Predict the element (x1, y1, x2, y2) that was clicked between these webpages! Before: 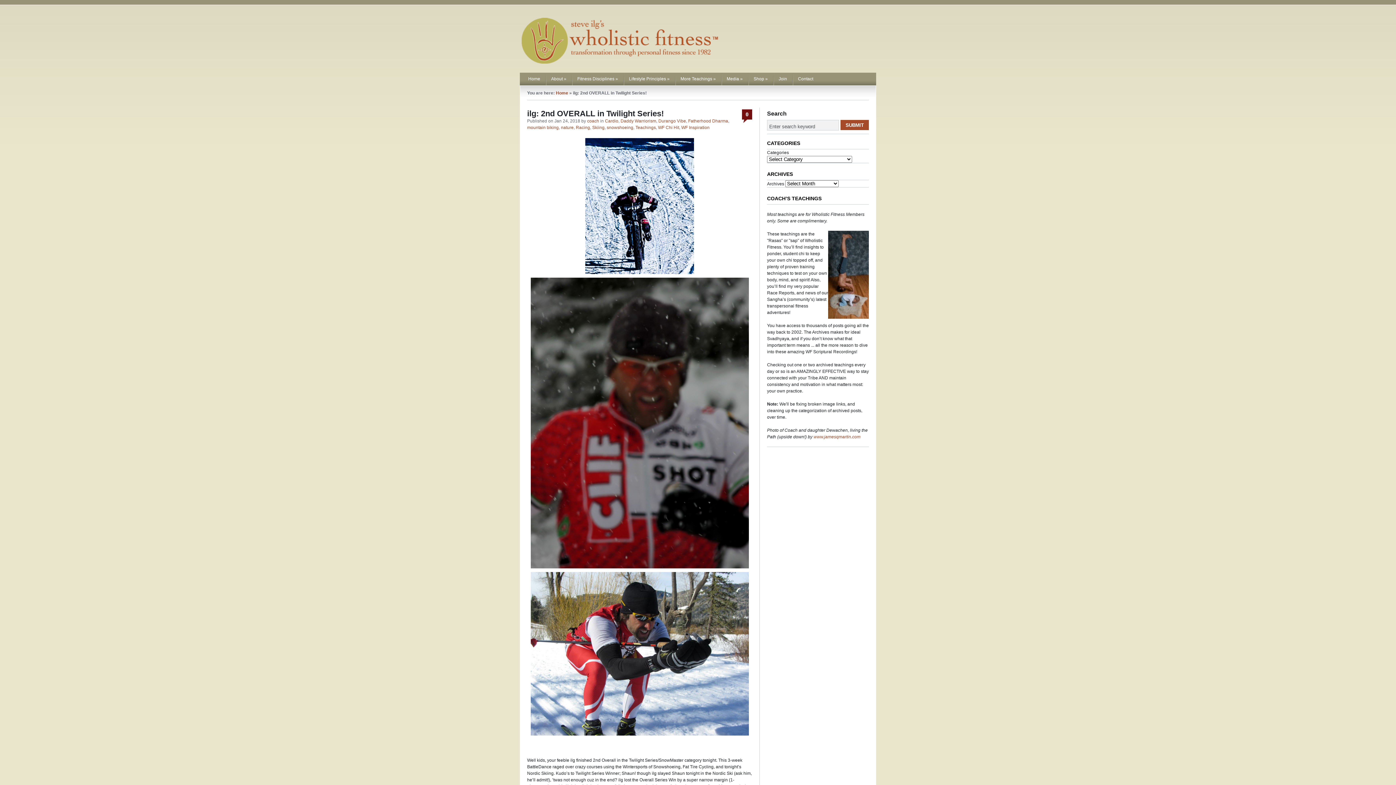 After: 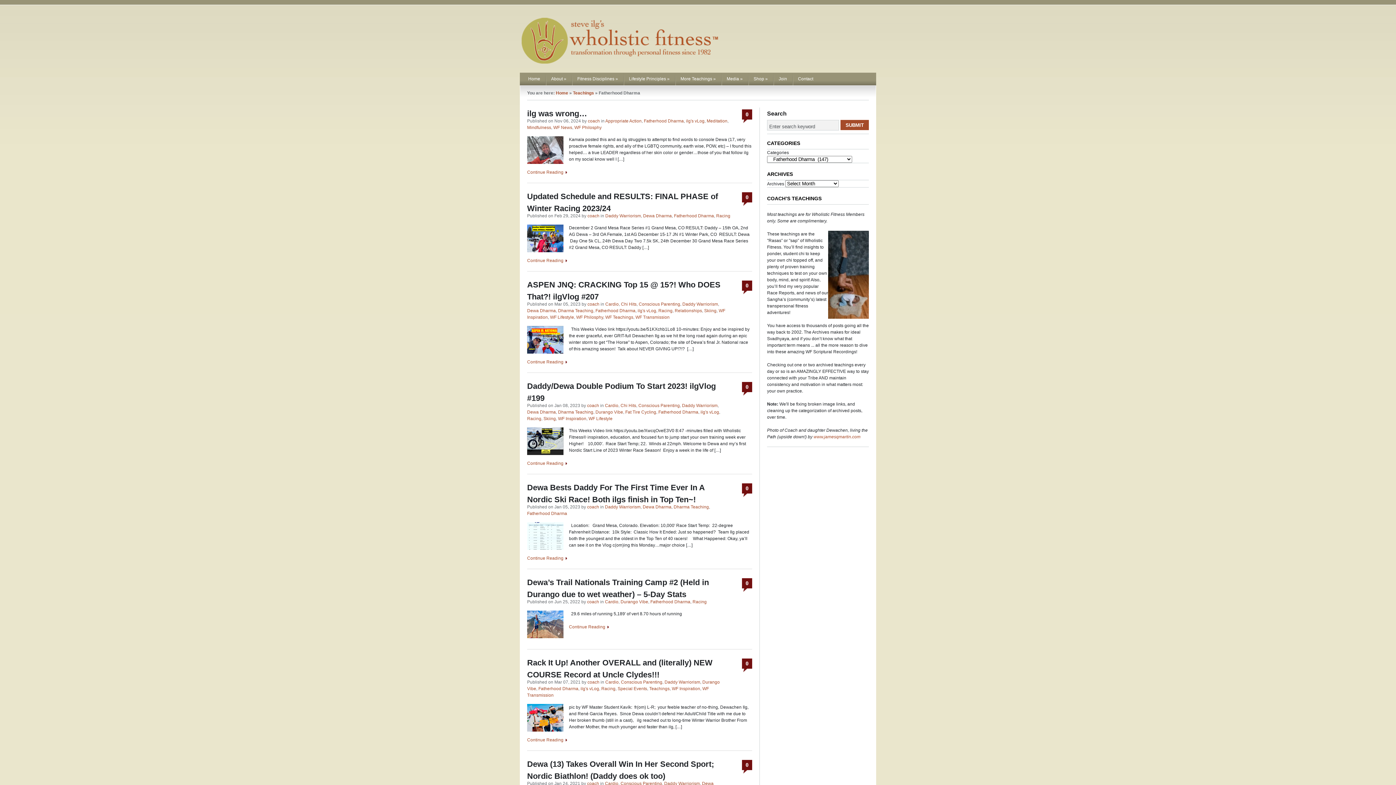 Action: bbox: (688, 118, 728, 123) label: Fatherhood Dharma